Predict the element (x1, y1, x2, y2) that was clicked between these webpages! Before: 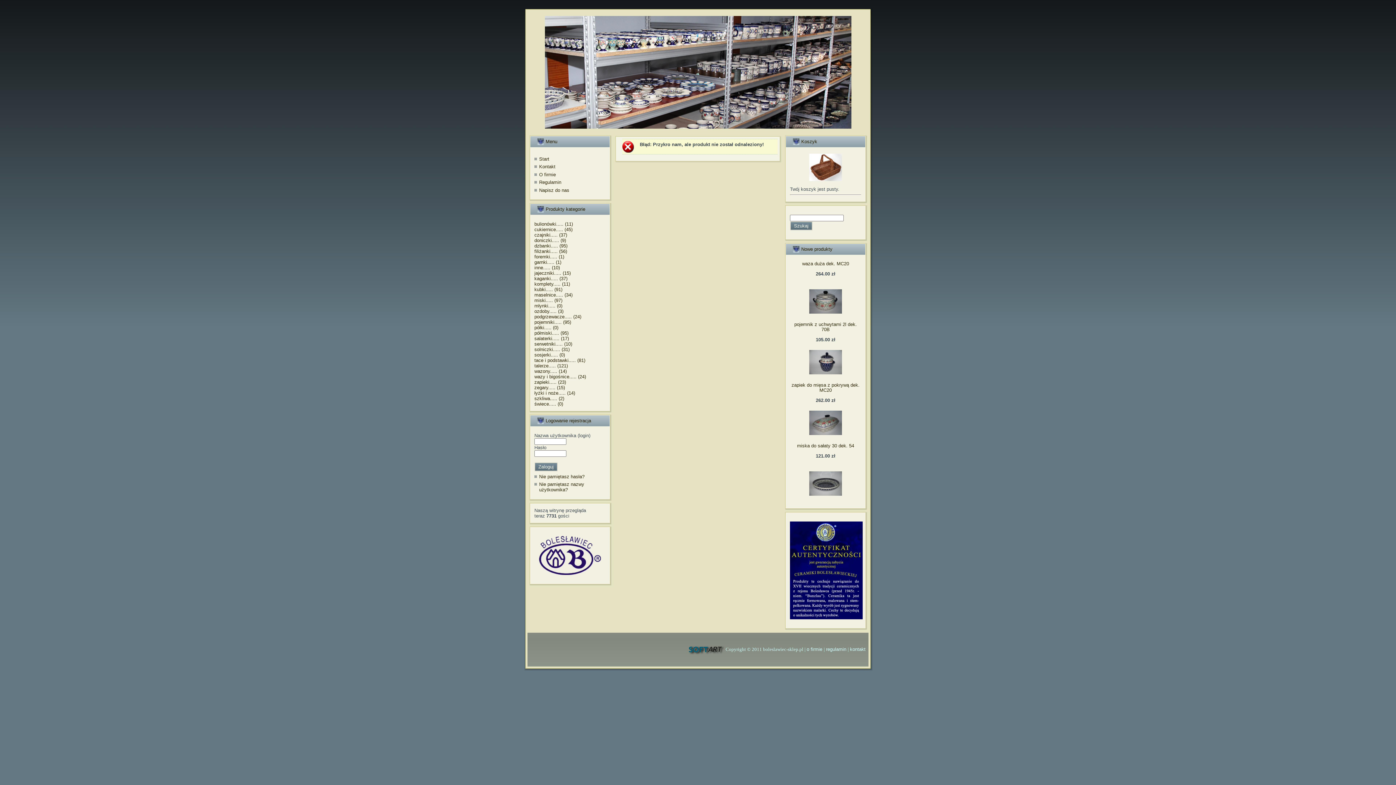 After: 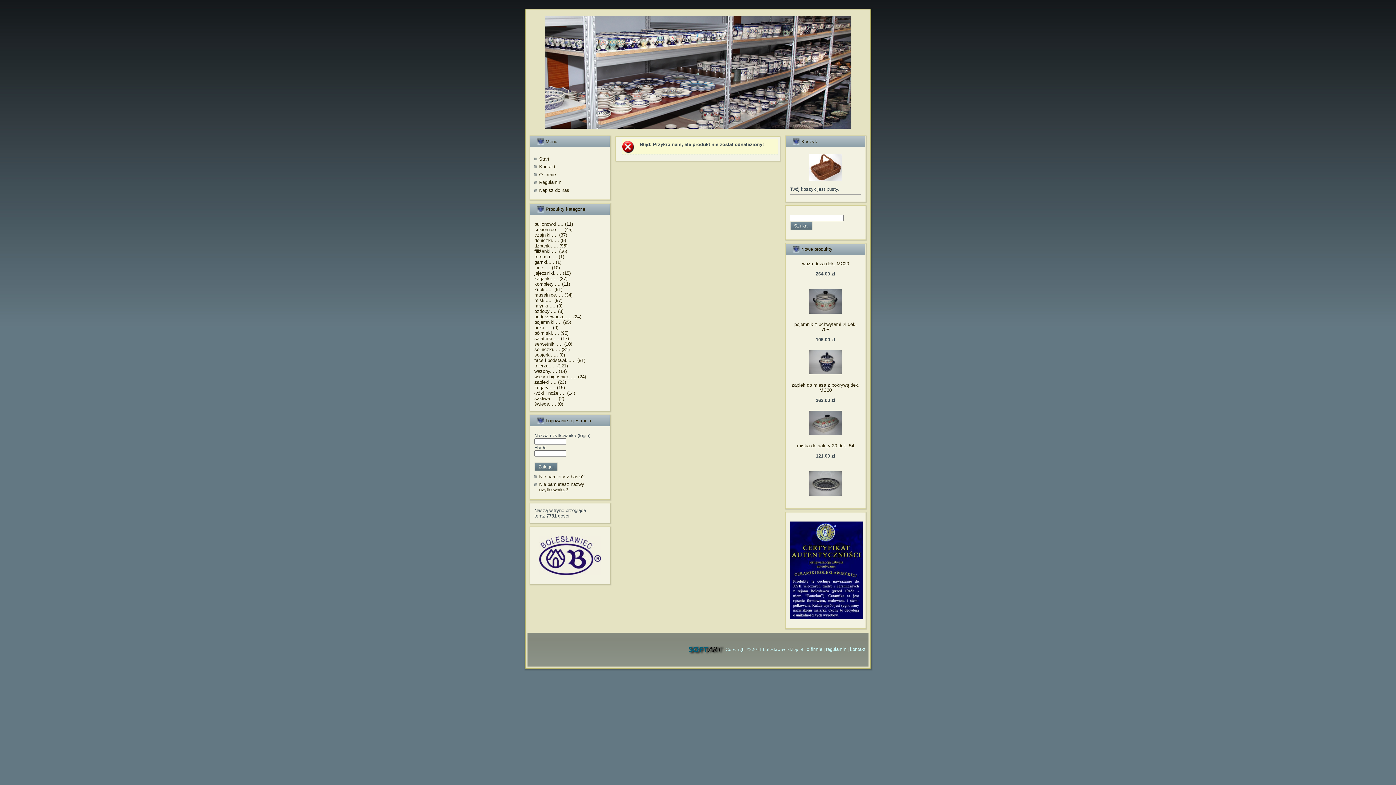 Action: bbox: (809, 176, 842, 182)